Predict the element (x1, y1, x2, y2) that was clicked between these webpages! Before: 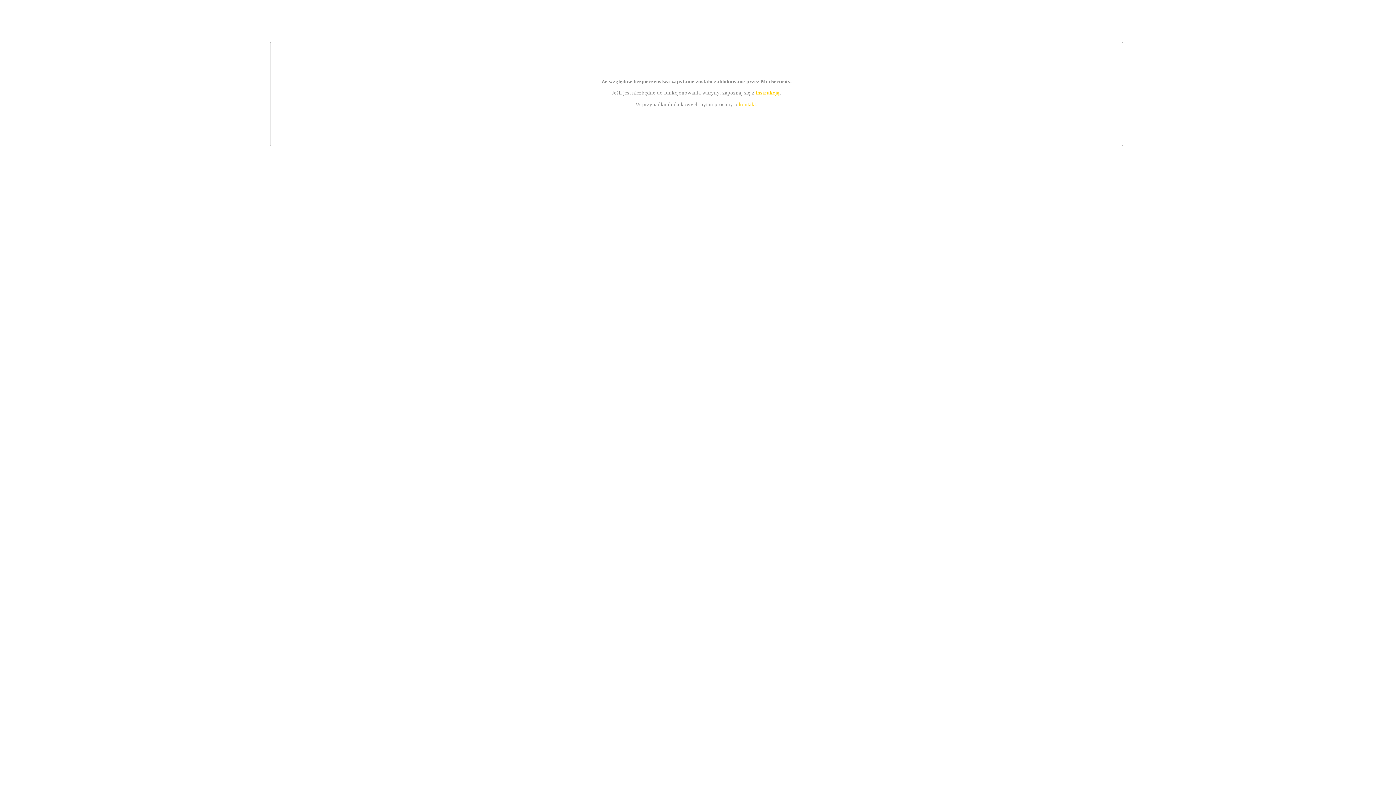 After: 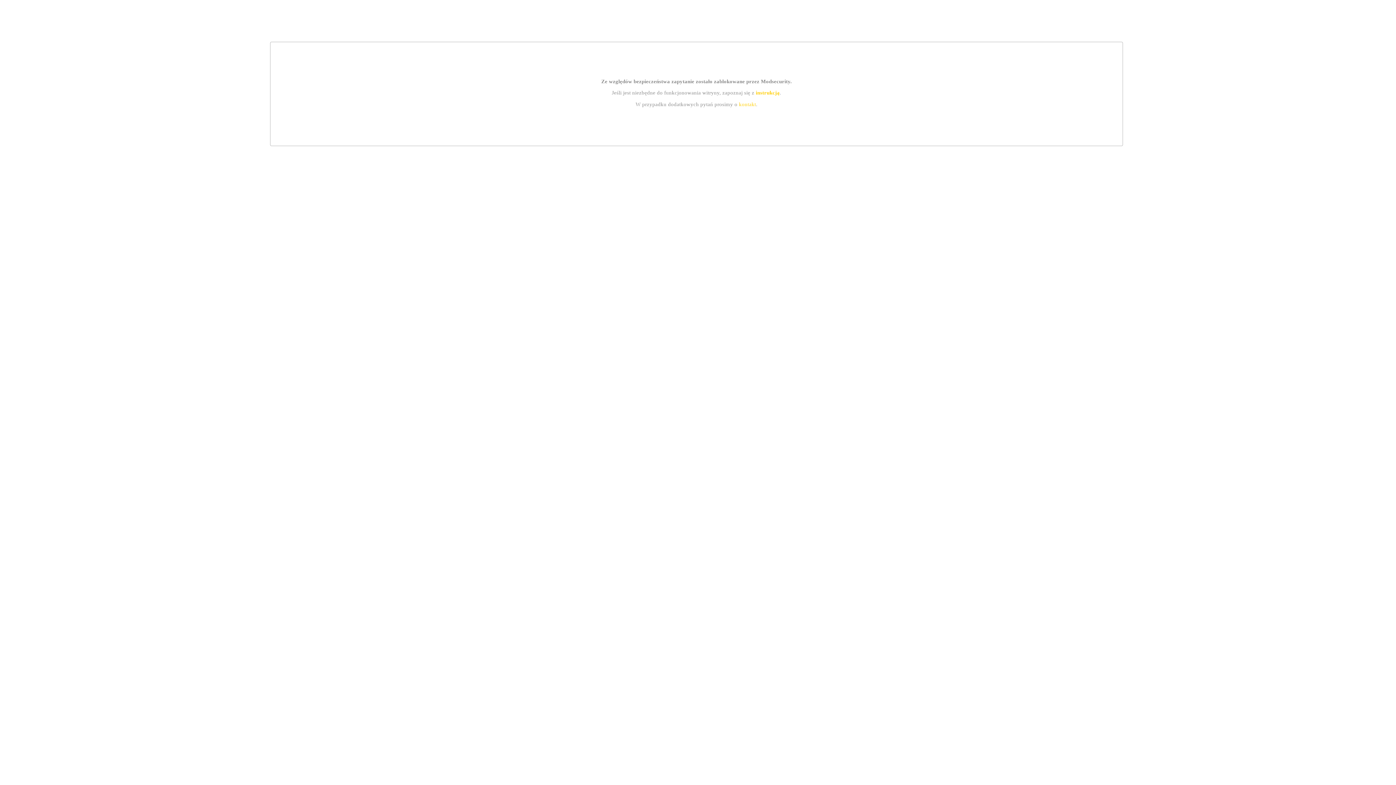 Action: label: kontakt bbox: (739, 101, 756, 107)